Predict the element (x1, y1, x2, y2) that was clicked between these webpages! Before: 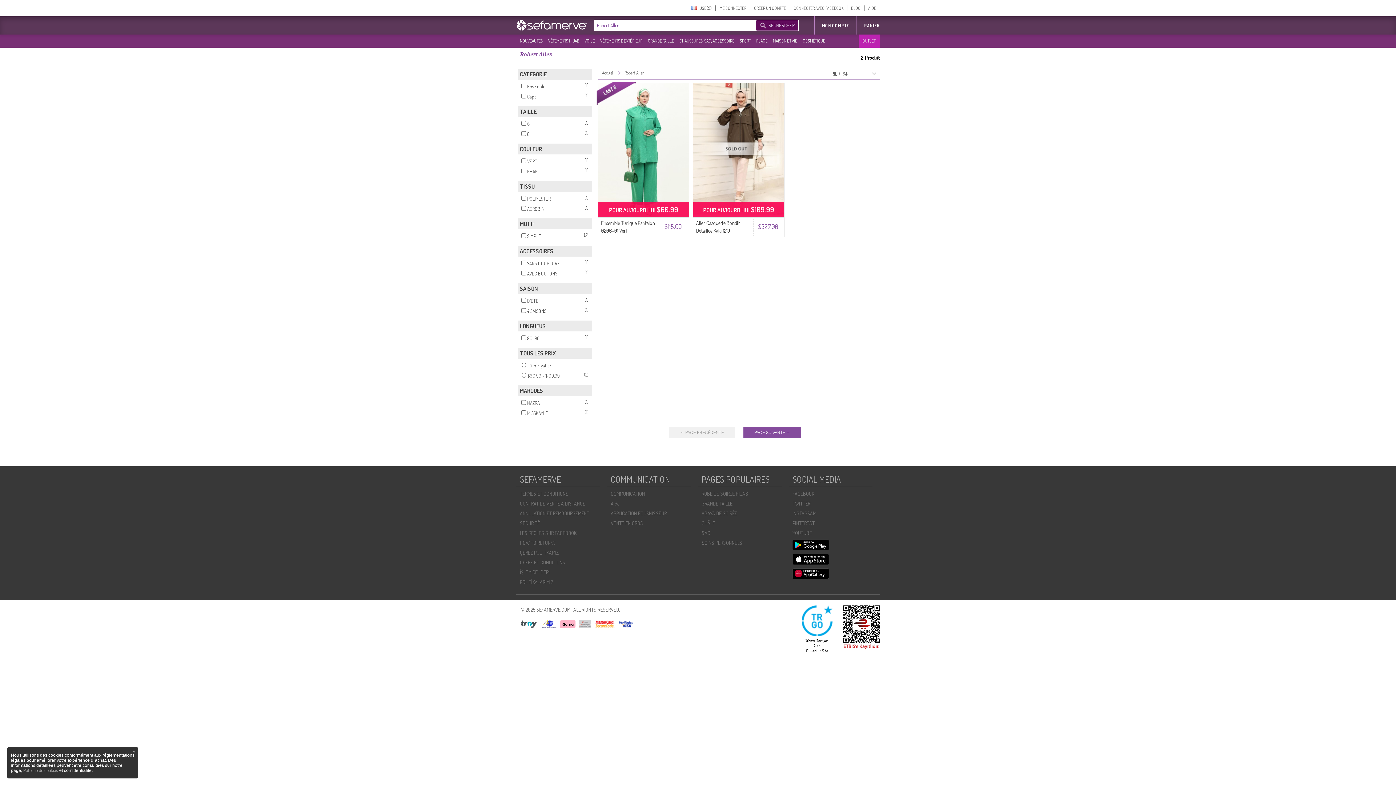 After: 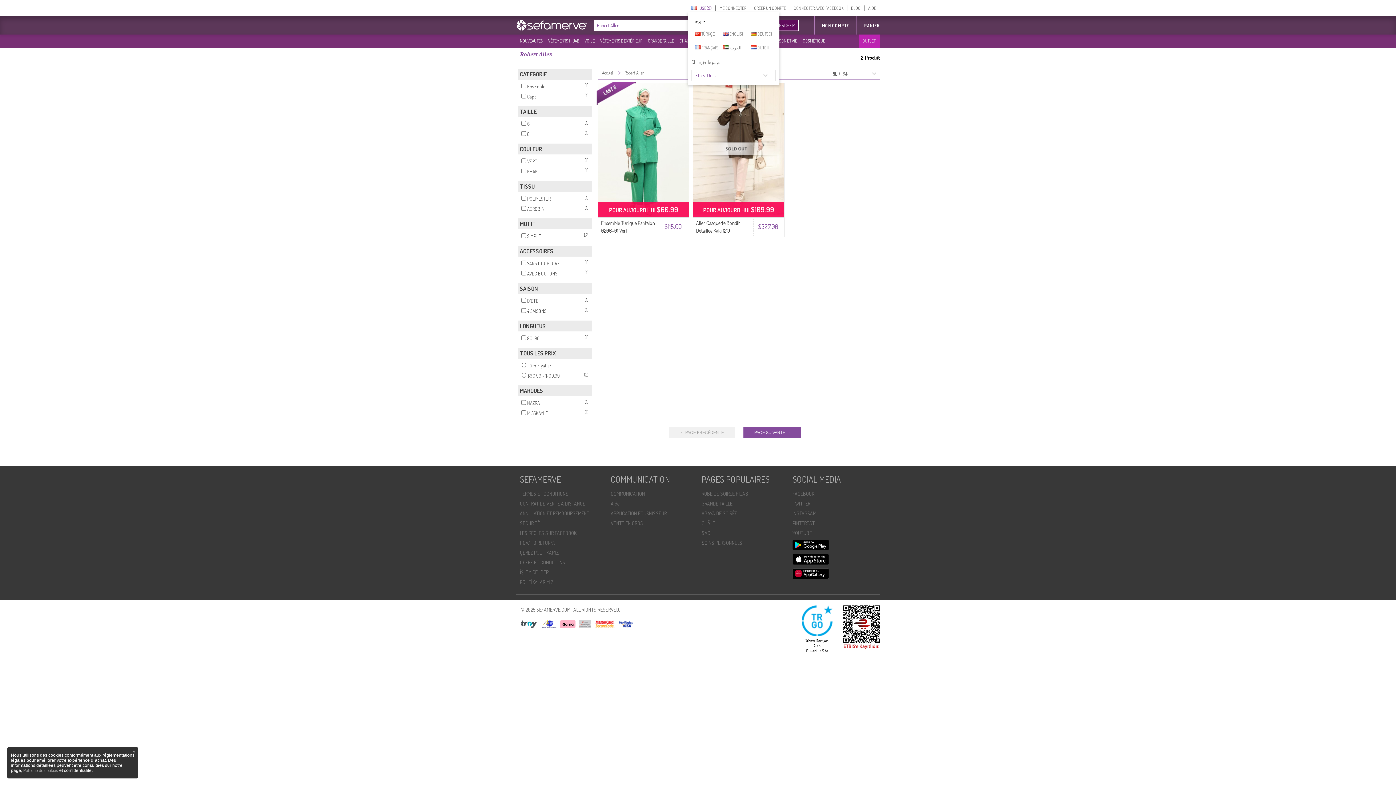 Action: bbox: (688, 5, 716, 10) label:    USD($)‎